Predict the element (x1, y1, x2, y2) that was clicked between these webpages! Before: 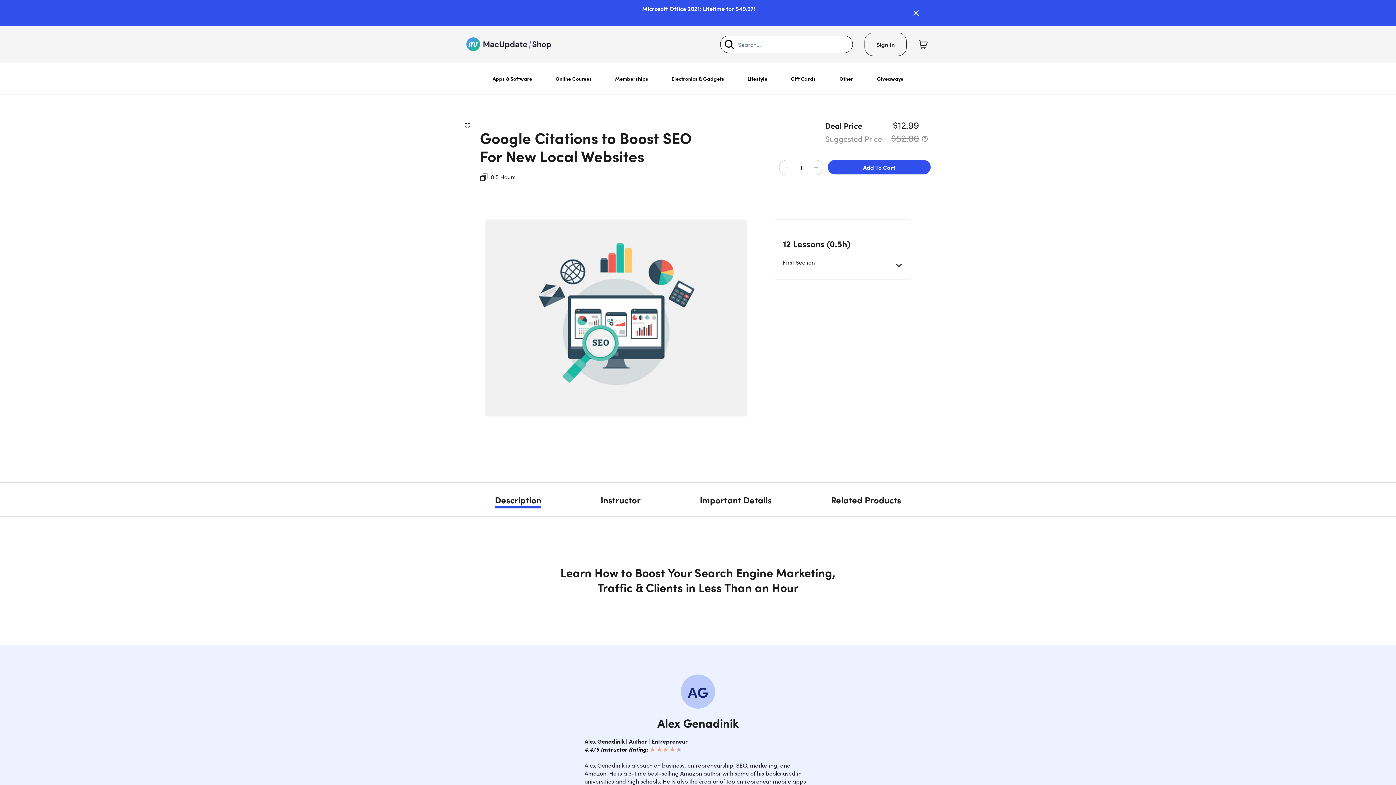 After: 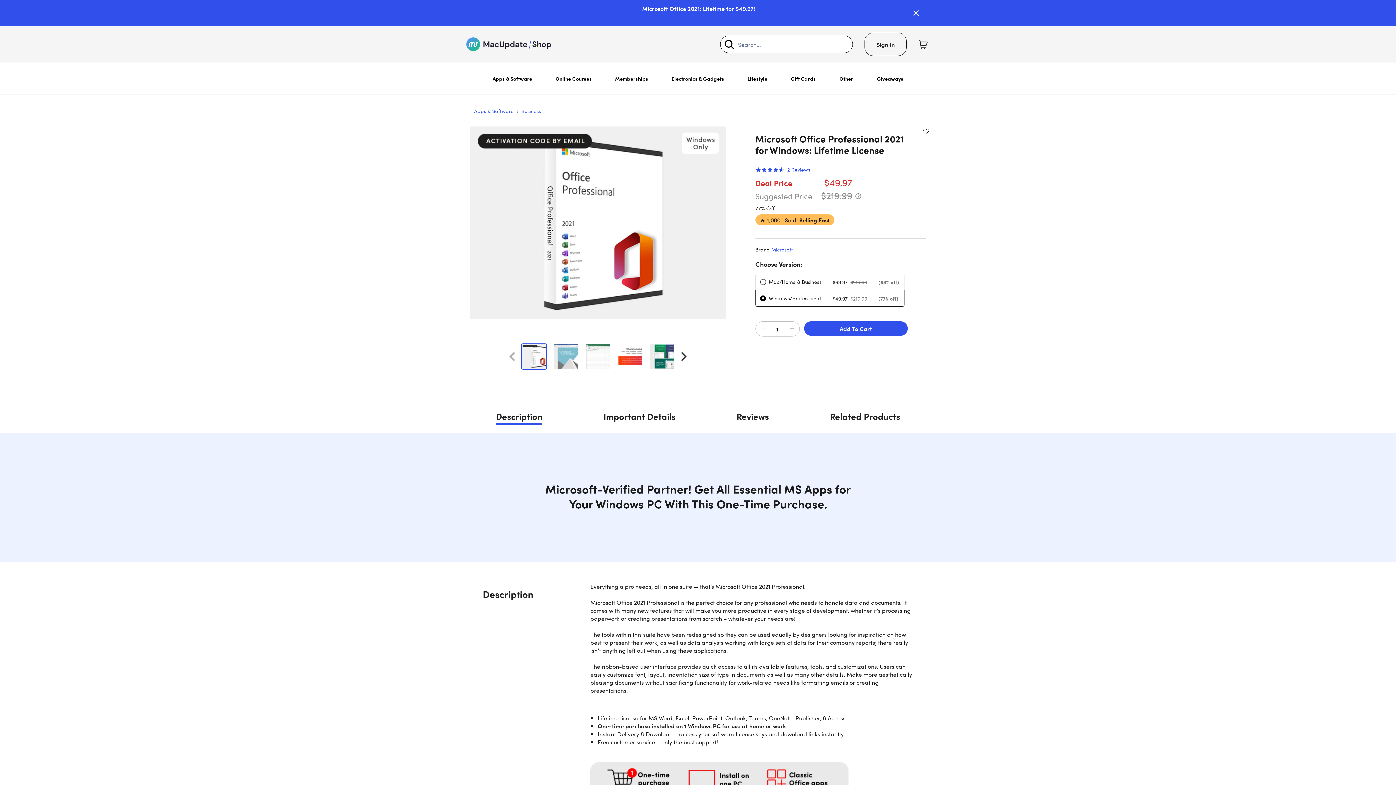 Action: bbox: (642, 4, 755, 12) label: Microsoft Office 2021: Lifetime for $49.97!